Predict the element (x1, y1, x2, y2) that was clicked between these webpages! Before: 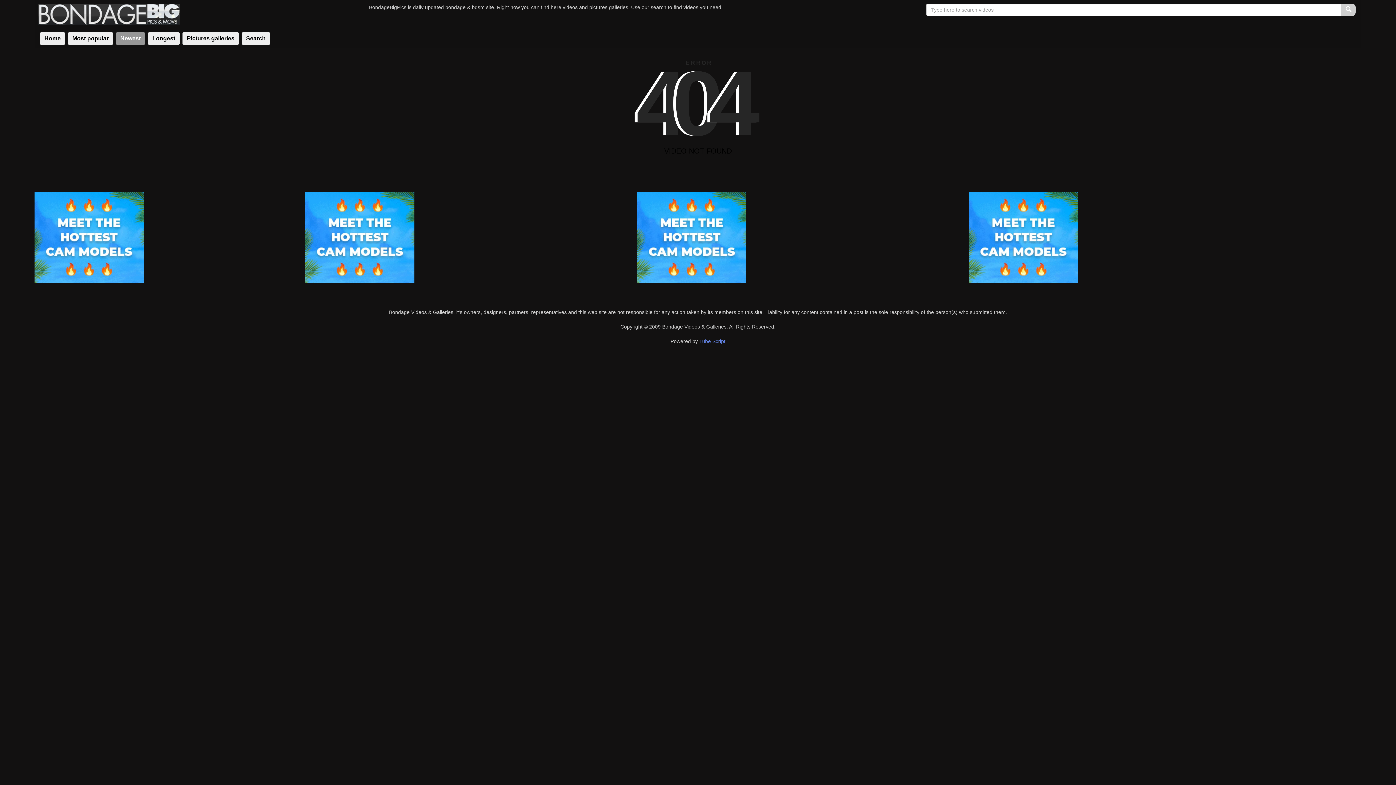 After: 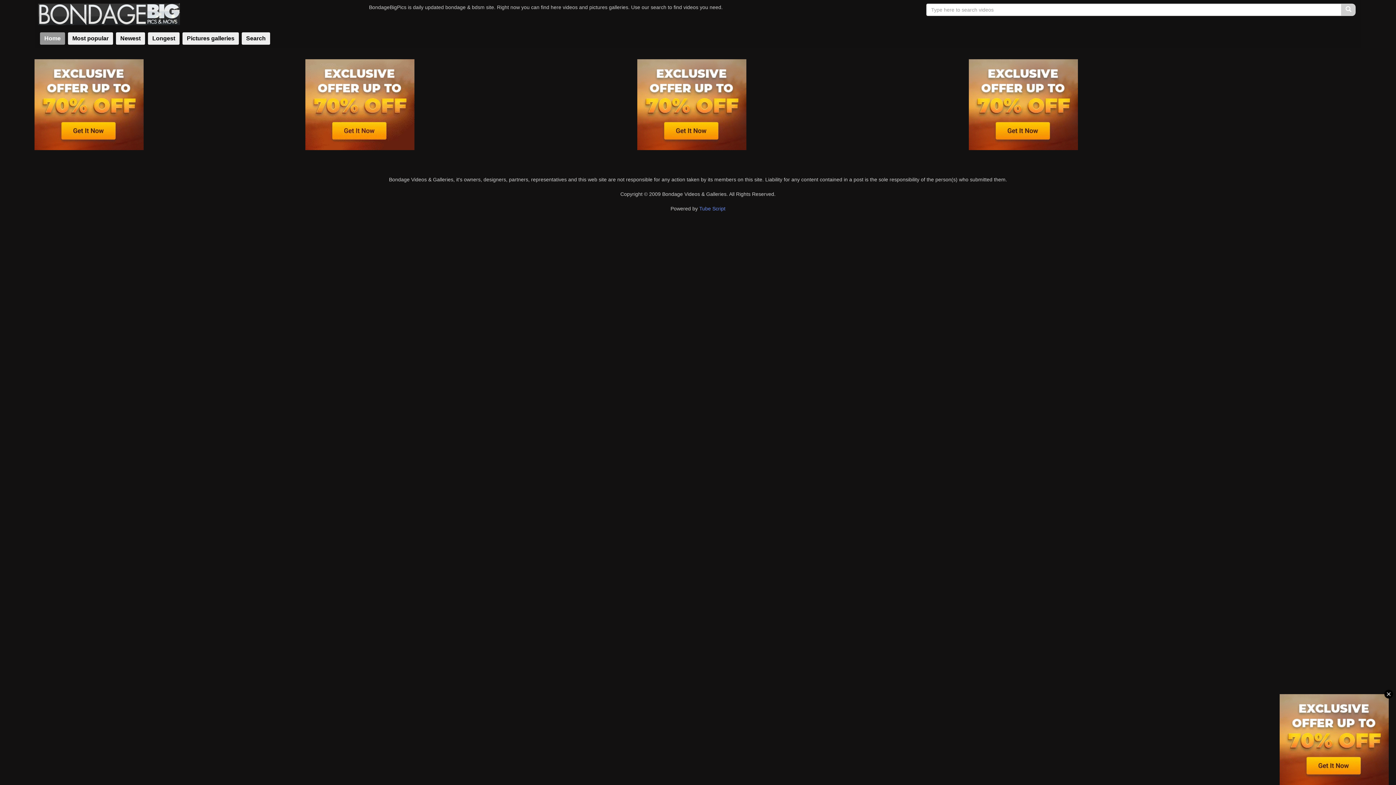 Action: bbox: (34, 1, 180, 25)